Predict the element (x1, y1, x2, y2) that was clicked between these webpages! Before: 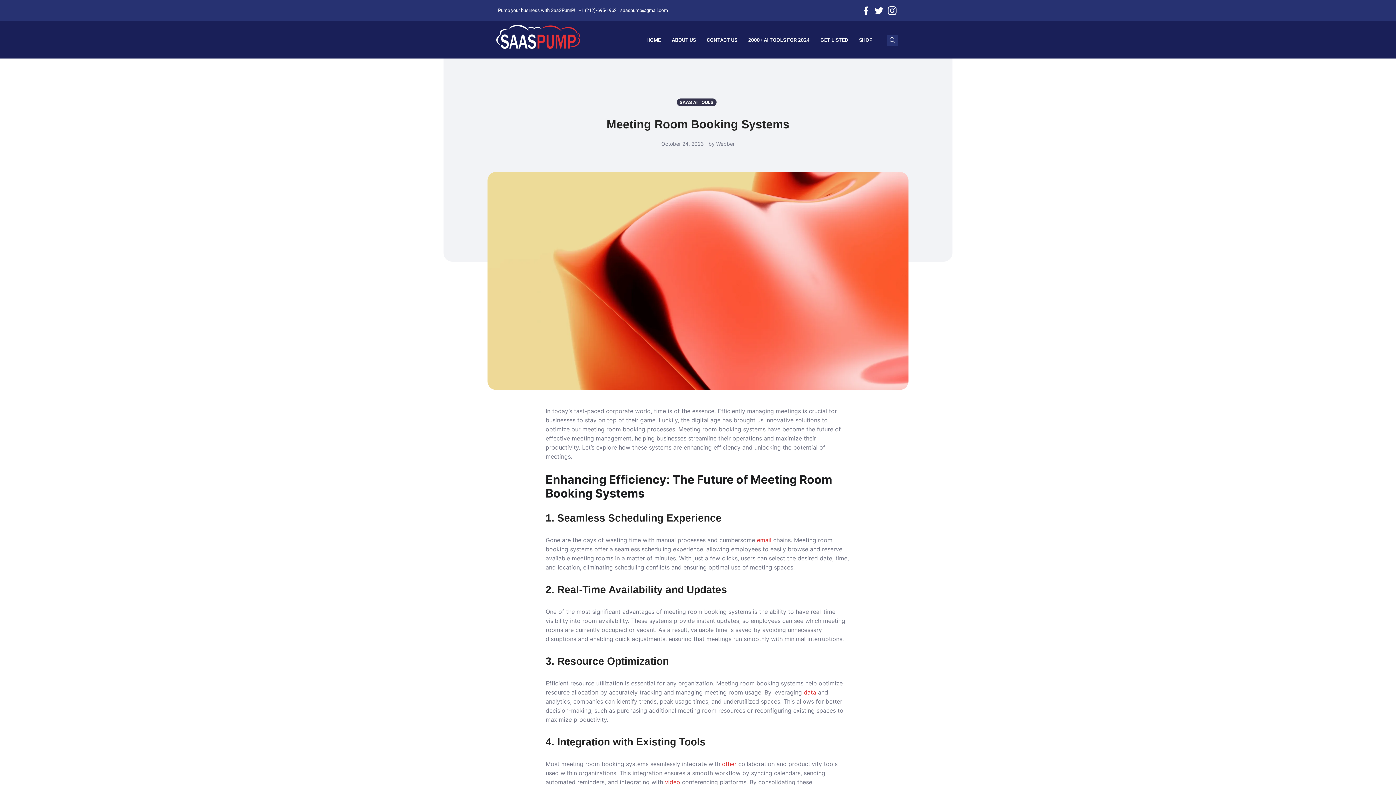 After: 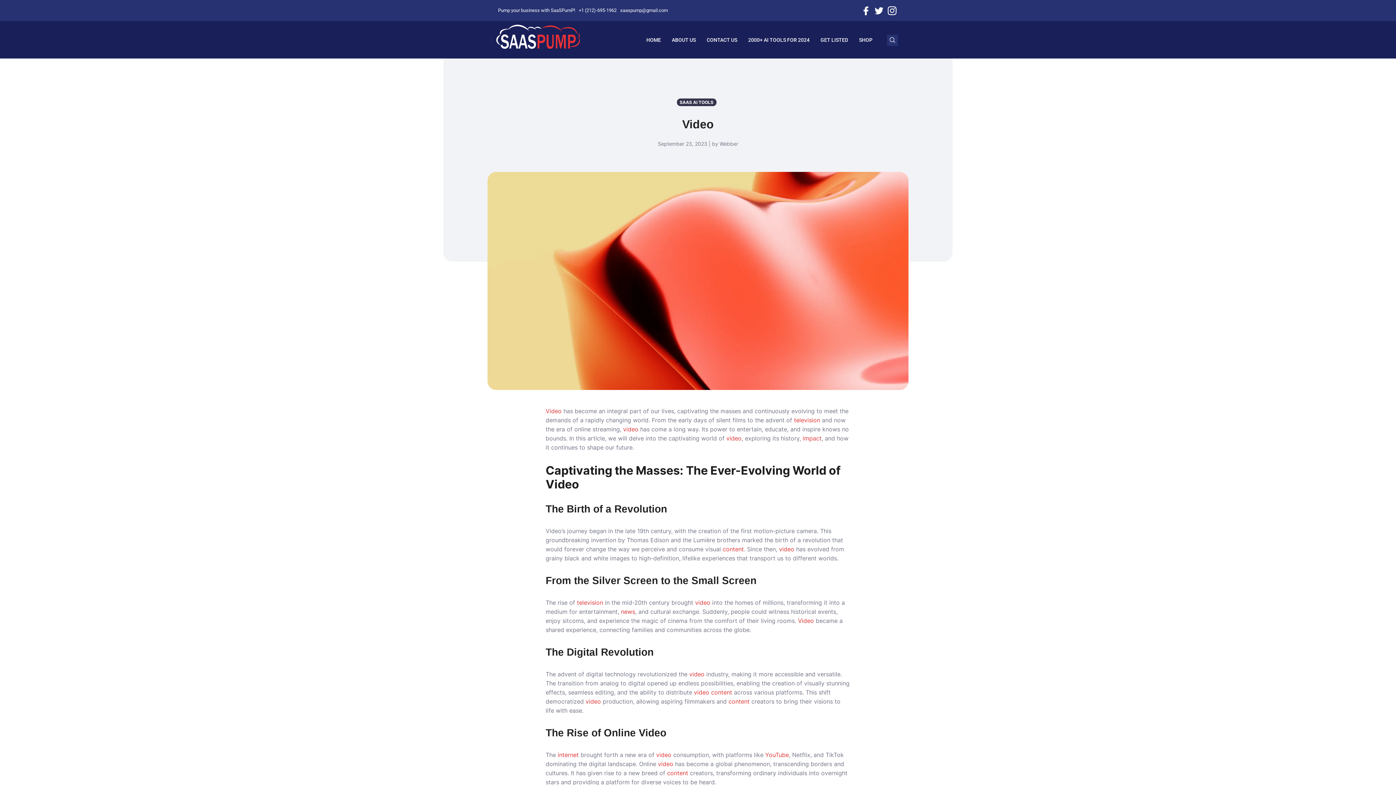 Action: bbox: (665, 778, 680, 786) label: video